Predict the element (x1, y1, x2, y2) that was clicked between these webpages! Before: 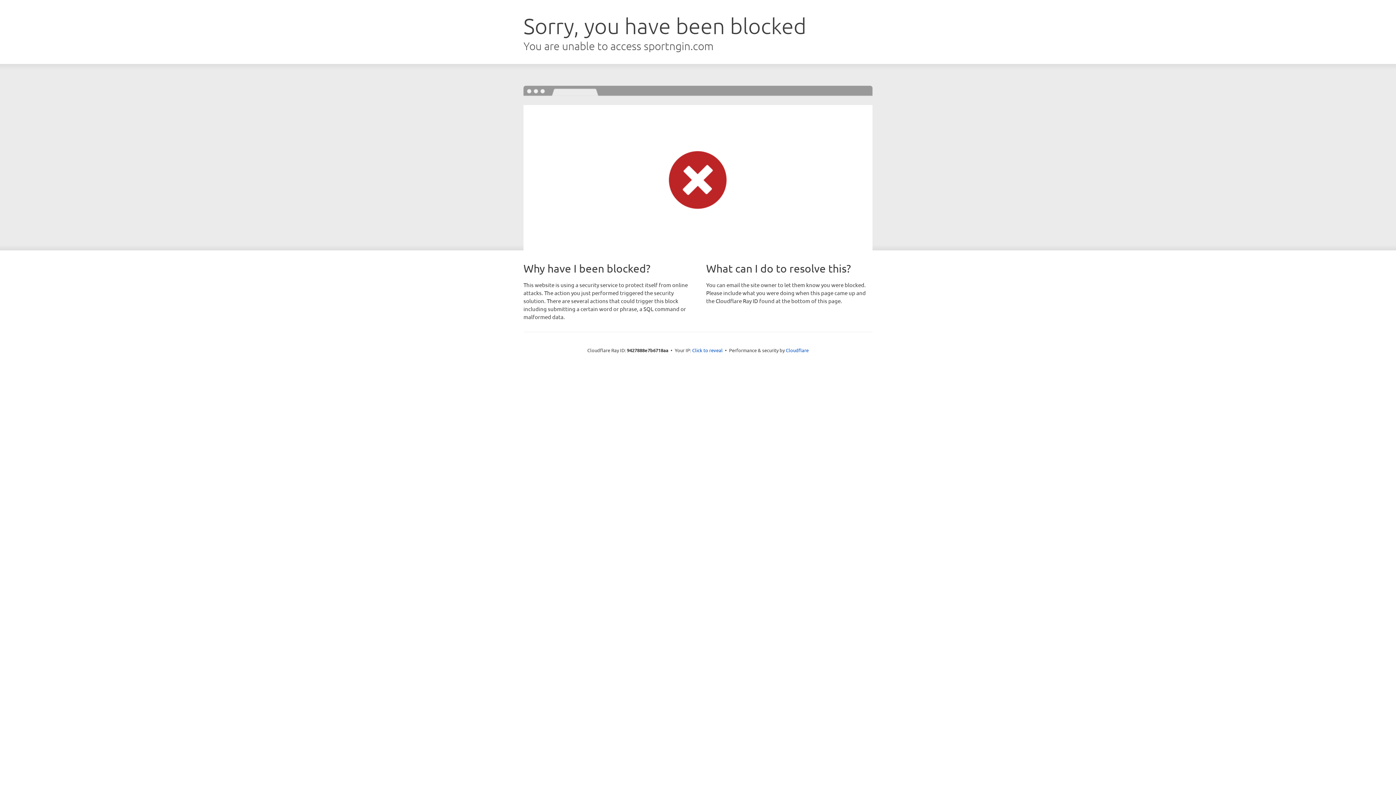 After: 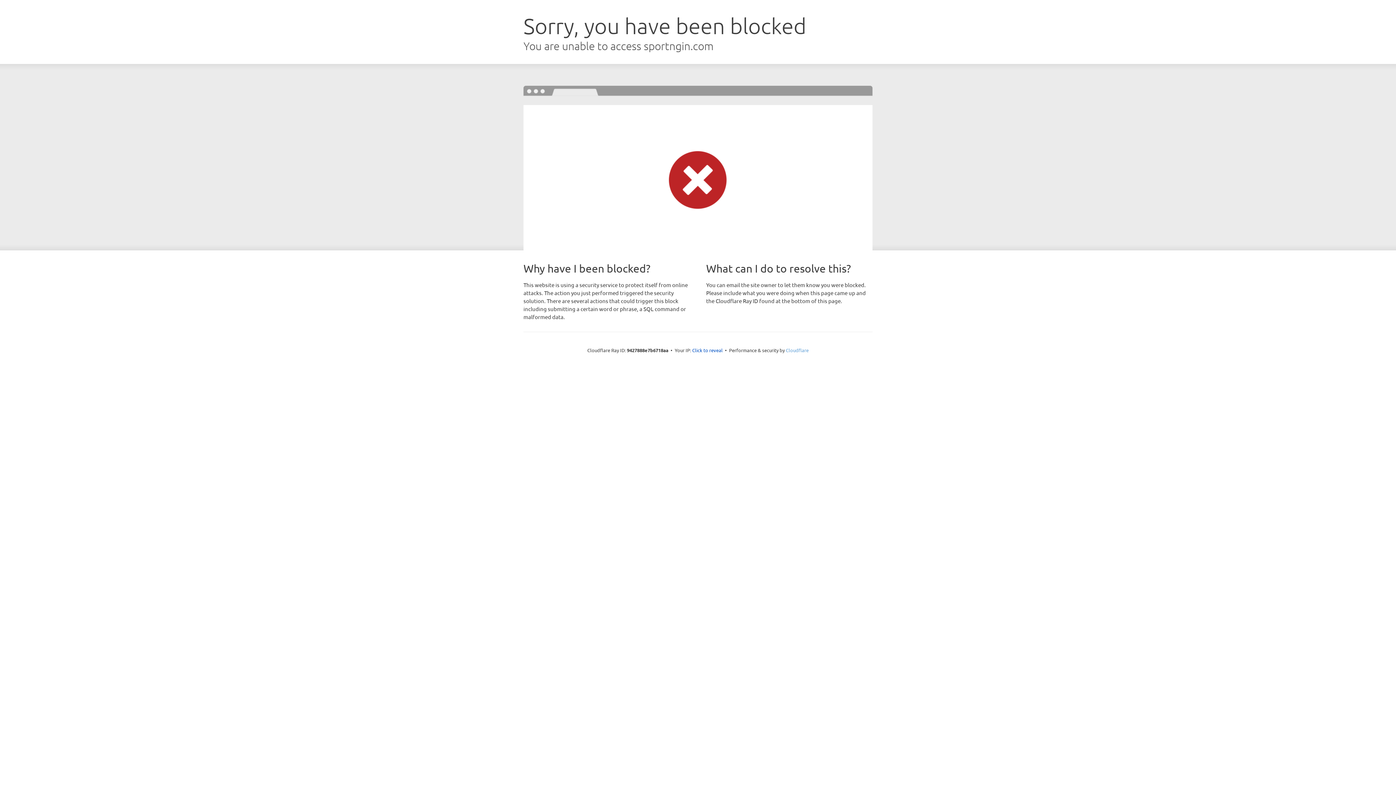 Action: bbox: (786, 347, 808, 353) label: Cloudflare